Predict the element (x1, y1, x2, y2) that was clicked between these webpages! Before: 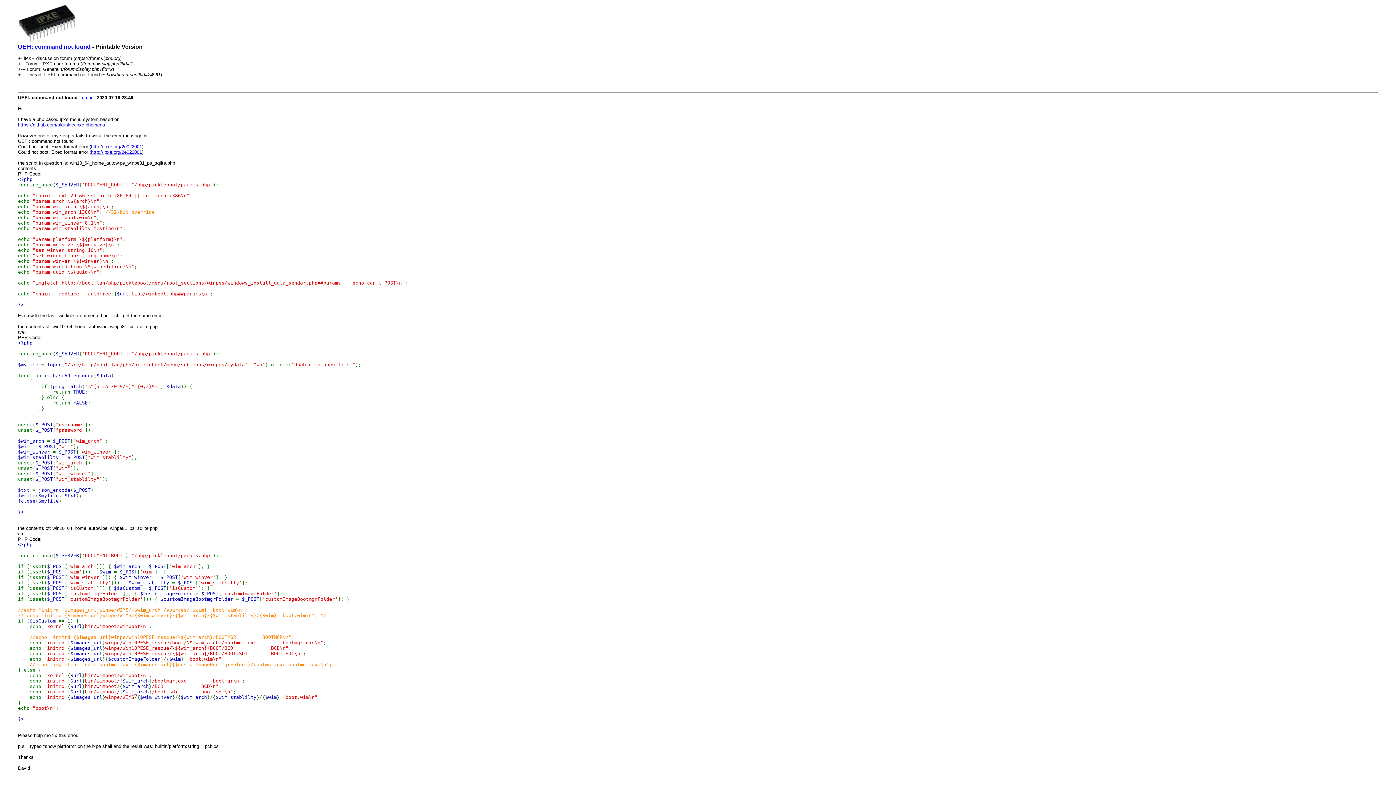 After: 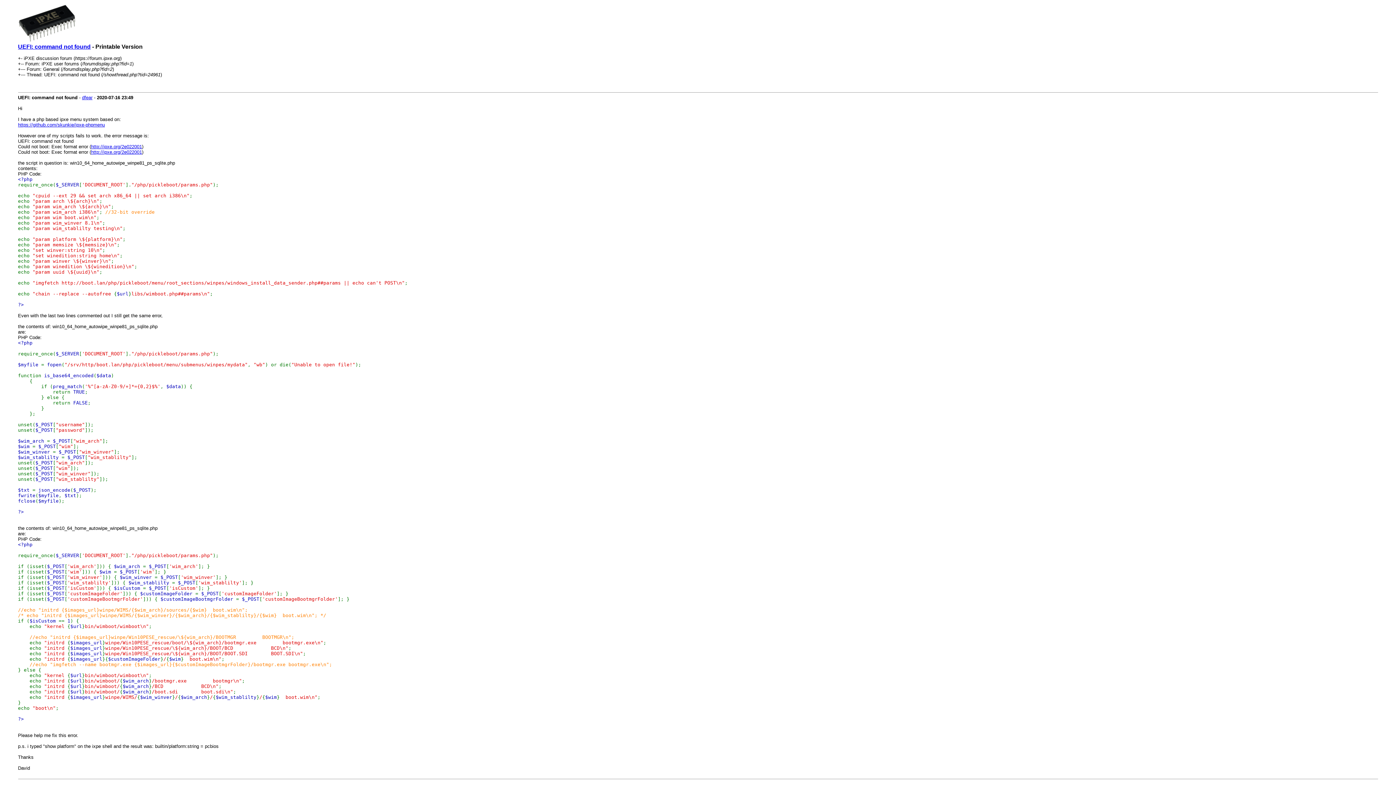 Action: bbox: (91, 144, 142, 149) label: http://ipxe.org/2e022001